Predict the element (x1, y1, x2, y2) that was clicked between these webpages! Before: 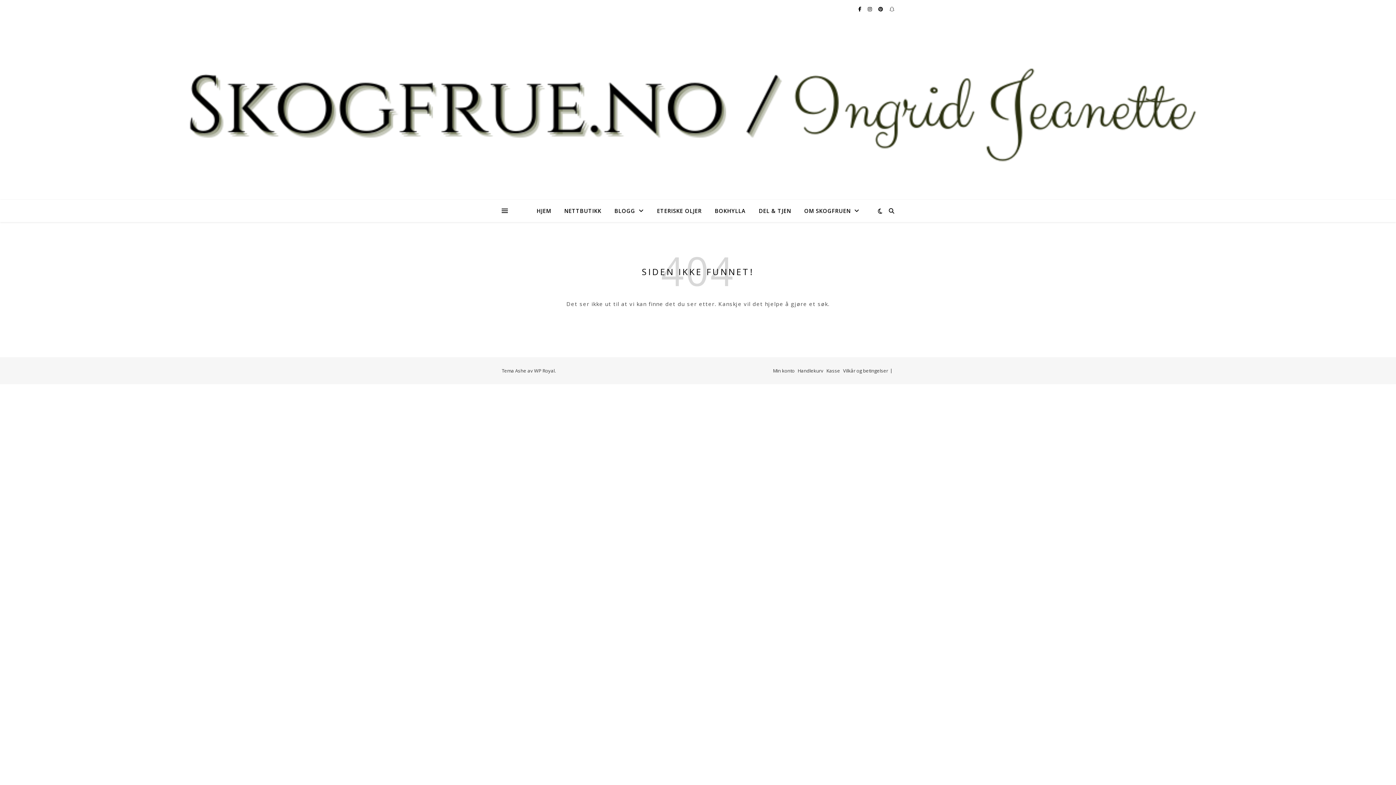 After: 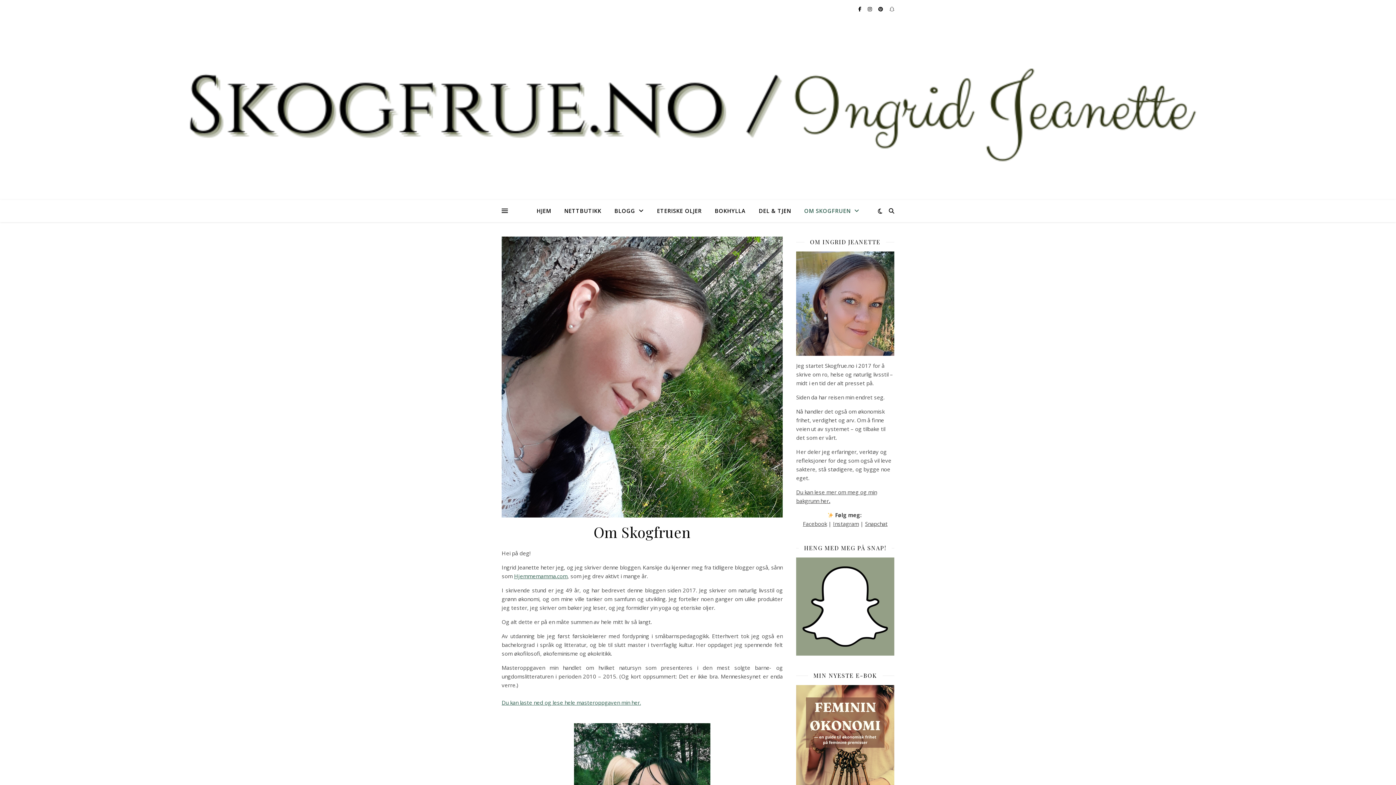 Action: bbox: (798, 200, 859, 222) label: OM SKOGFRUEN